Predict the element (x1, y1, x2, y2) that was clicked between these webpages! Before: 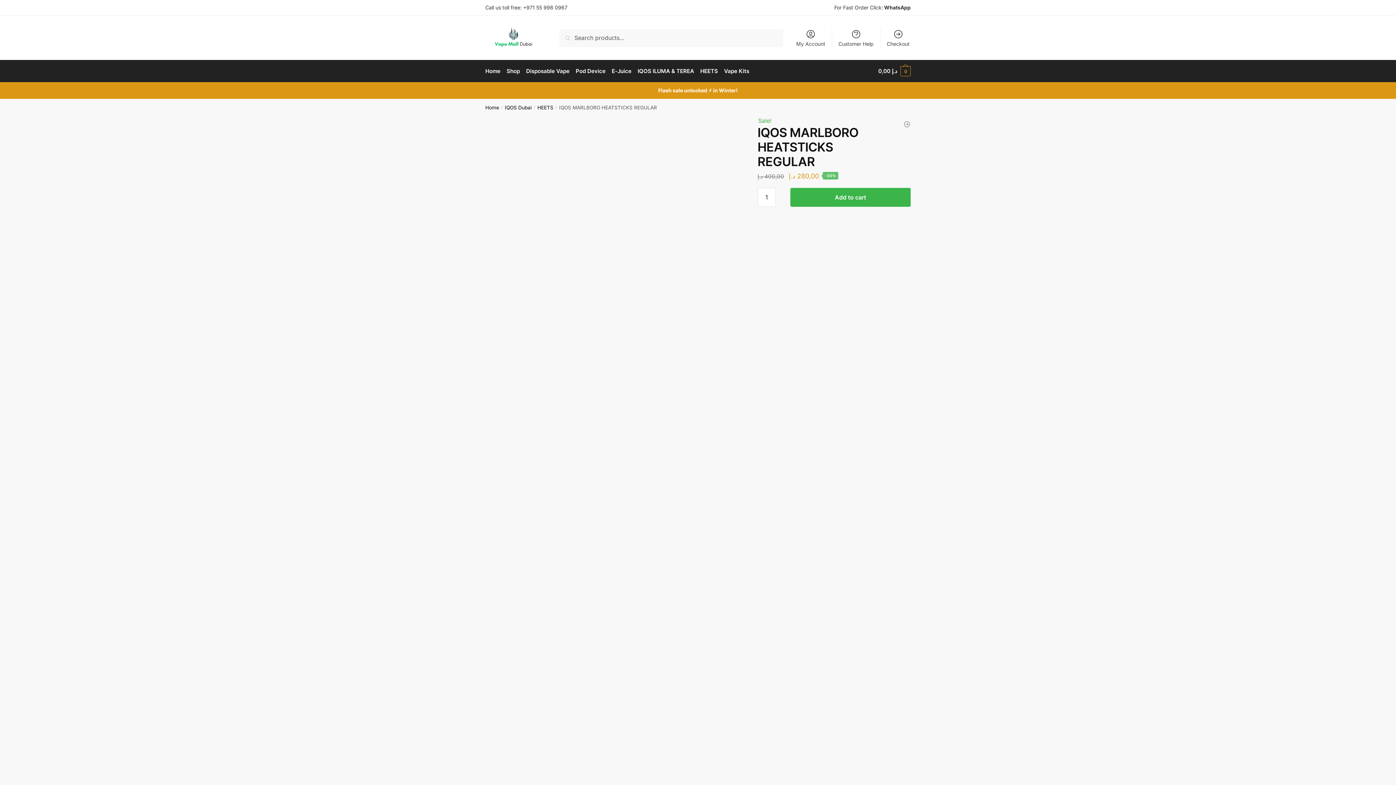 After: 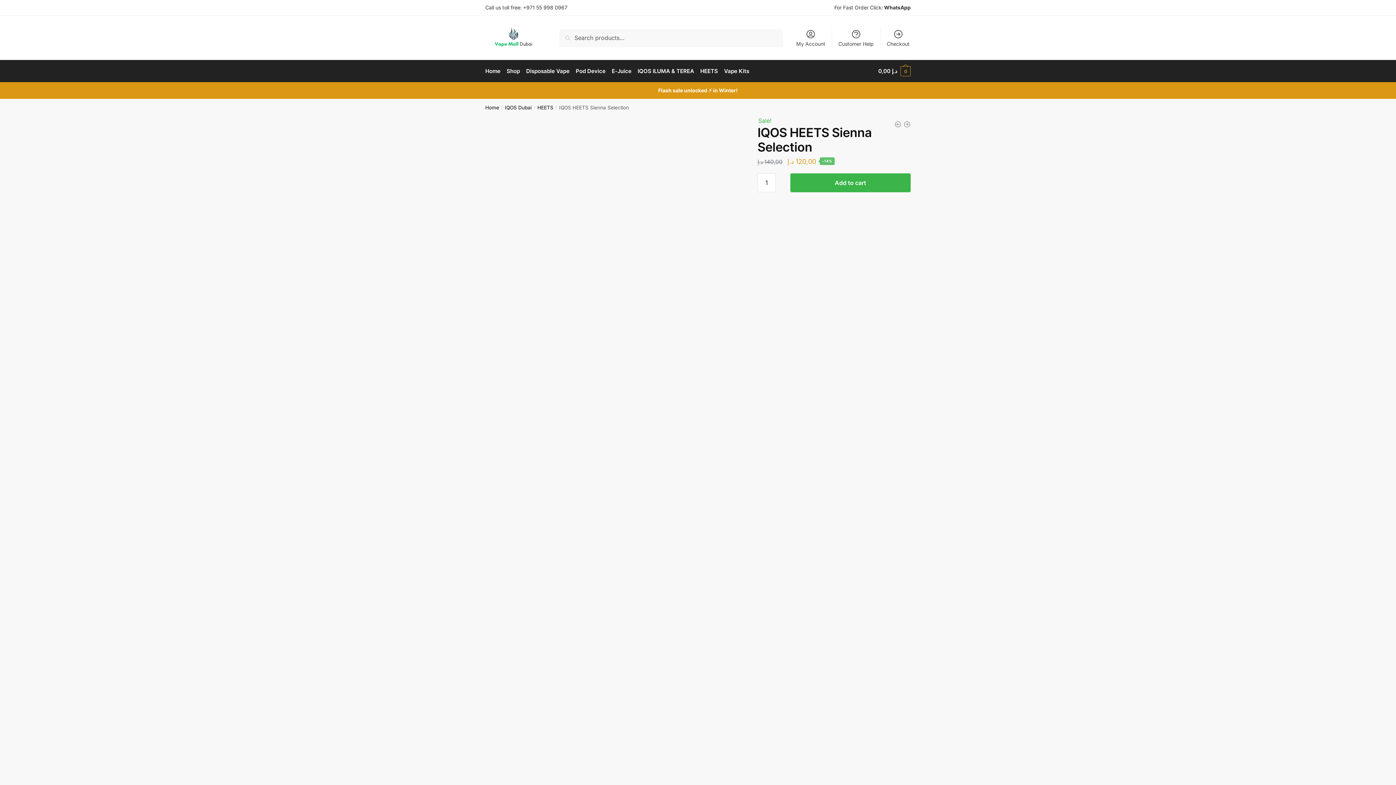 Action: label: IQOS HEETS Sienna Selection bbox: (903, 120, 910, 128)